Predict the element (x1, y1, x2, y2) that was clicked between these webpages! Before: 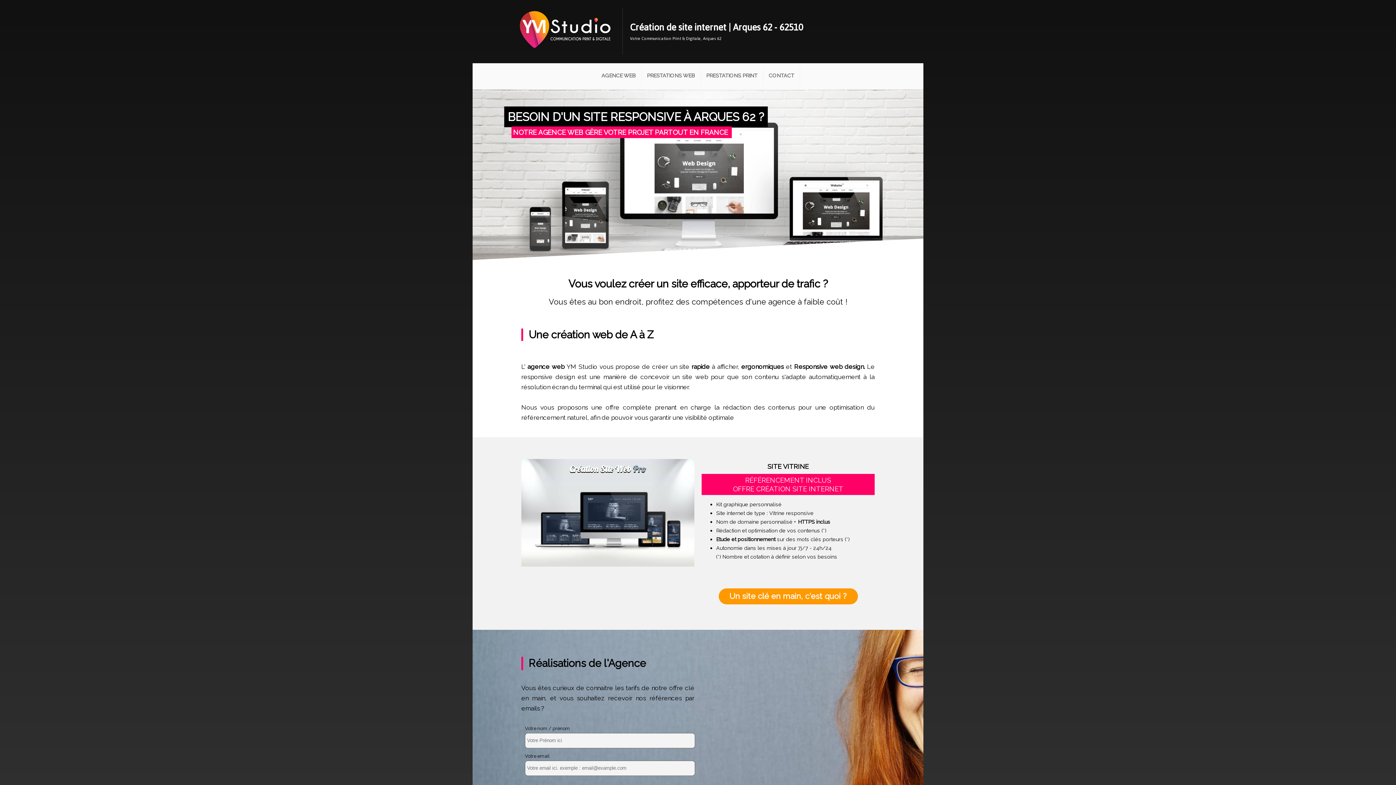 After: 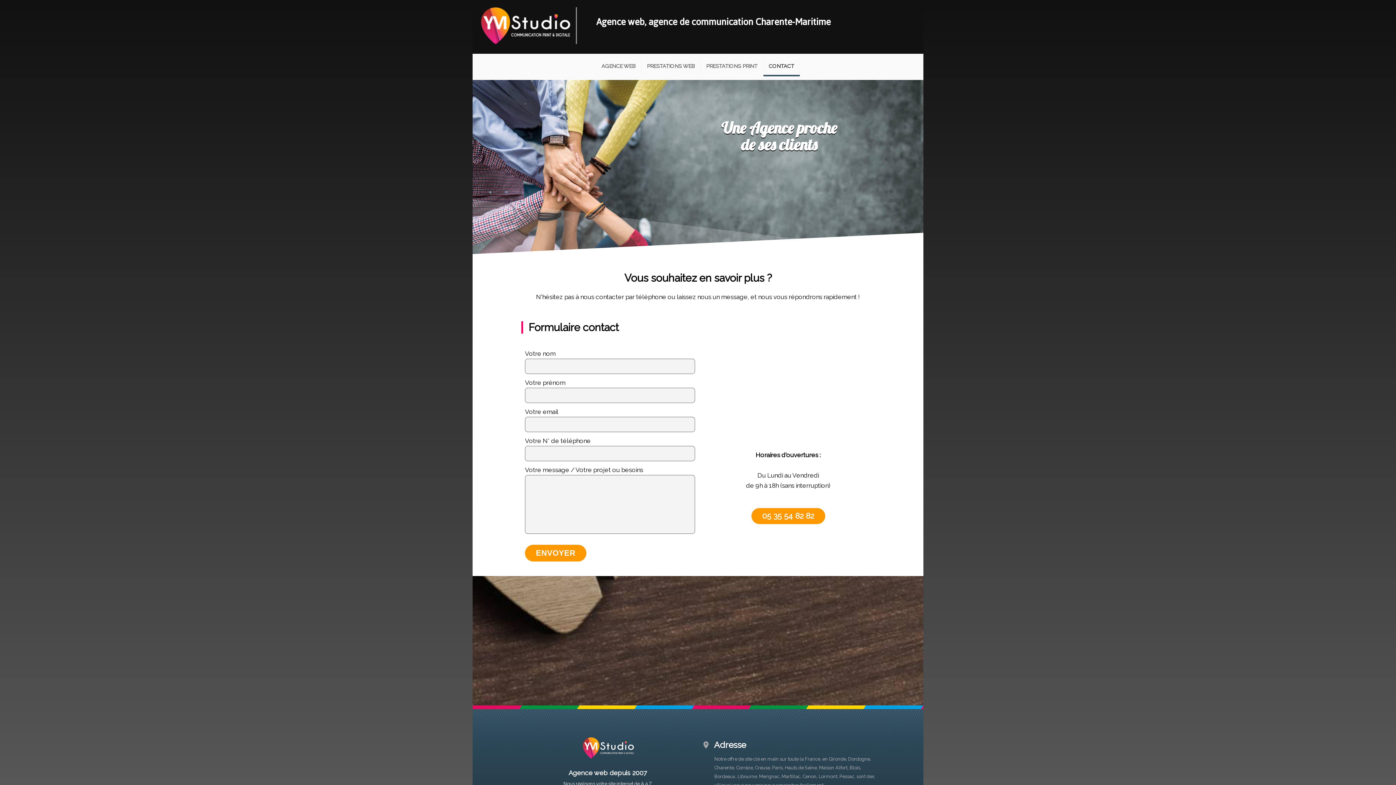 Action: bbox: (763, 66, 799, 85) label: CONTACT